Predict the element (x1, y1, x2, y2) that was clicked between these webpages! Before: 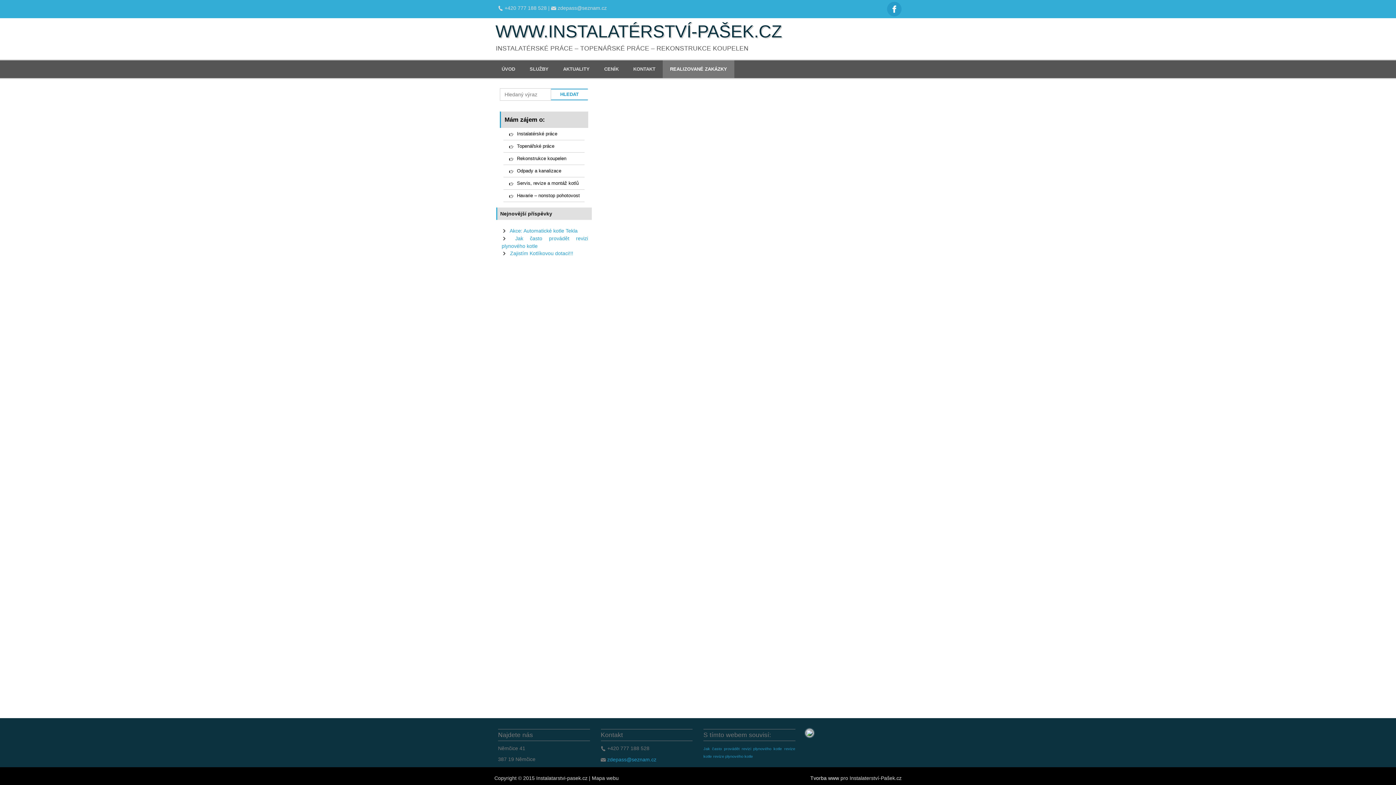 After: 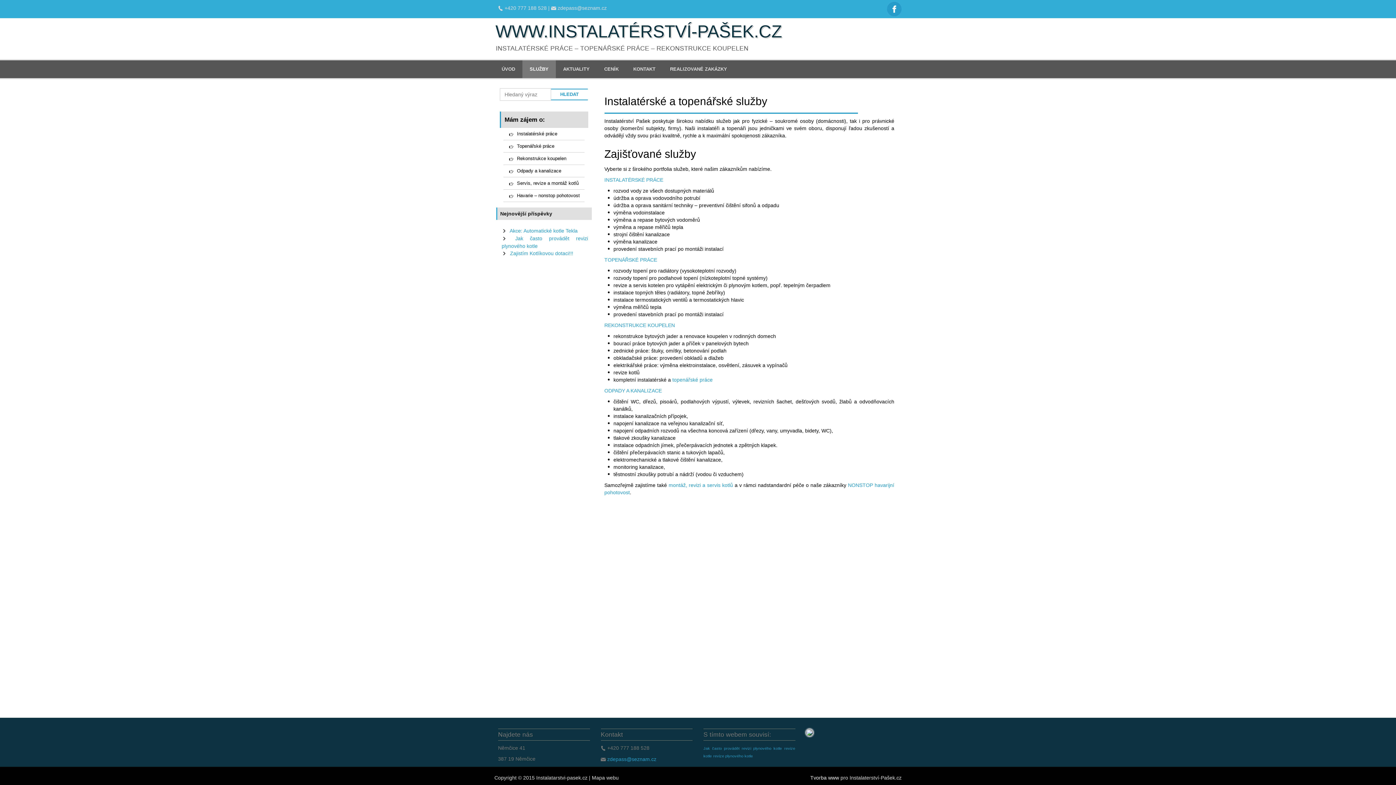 Action: label: SLUŽBY bbox: (522, 60, 556, 78)